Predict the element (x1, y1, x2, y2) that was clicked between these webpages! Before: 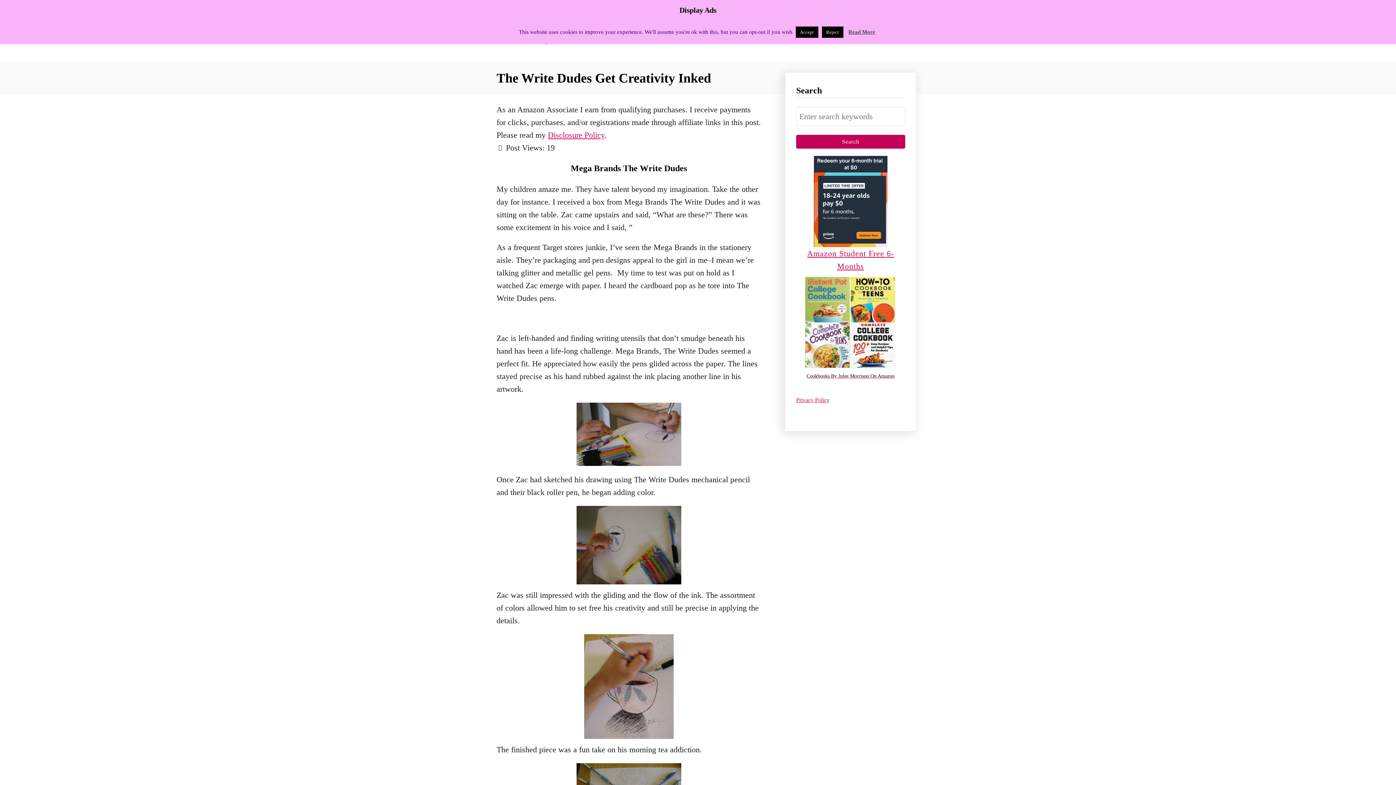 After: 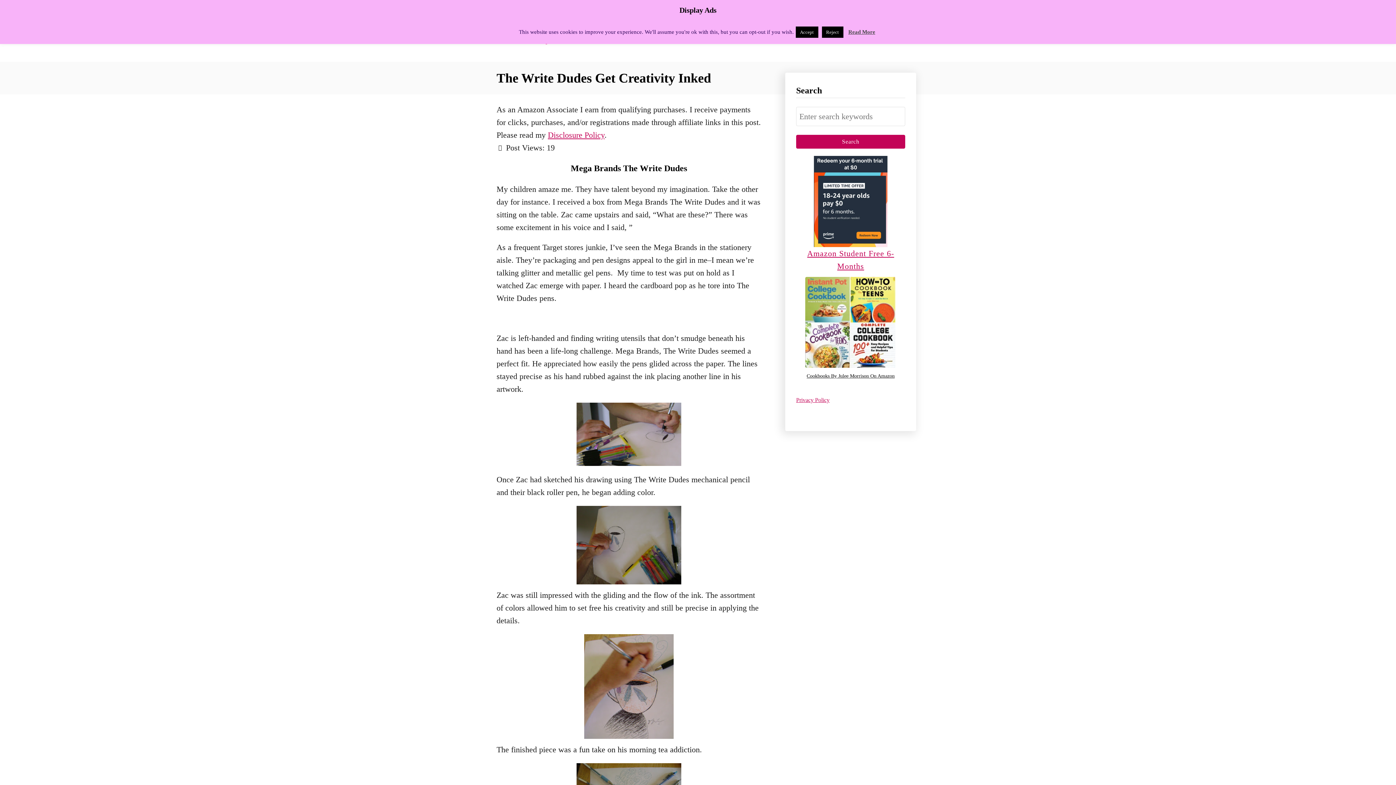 Action: label: Cookbooks By Julee Morrison On Amazon bbox: (796, 372, 905, 380)